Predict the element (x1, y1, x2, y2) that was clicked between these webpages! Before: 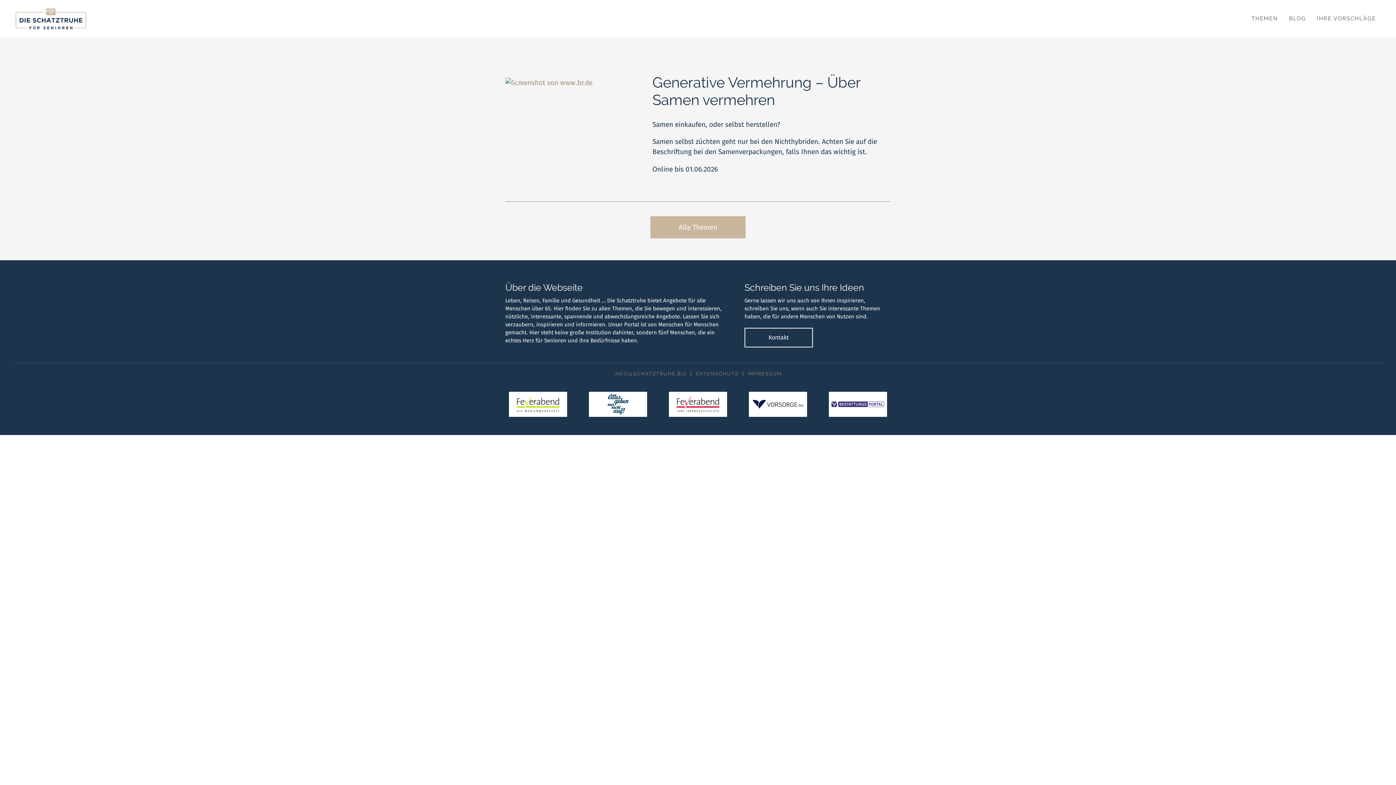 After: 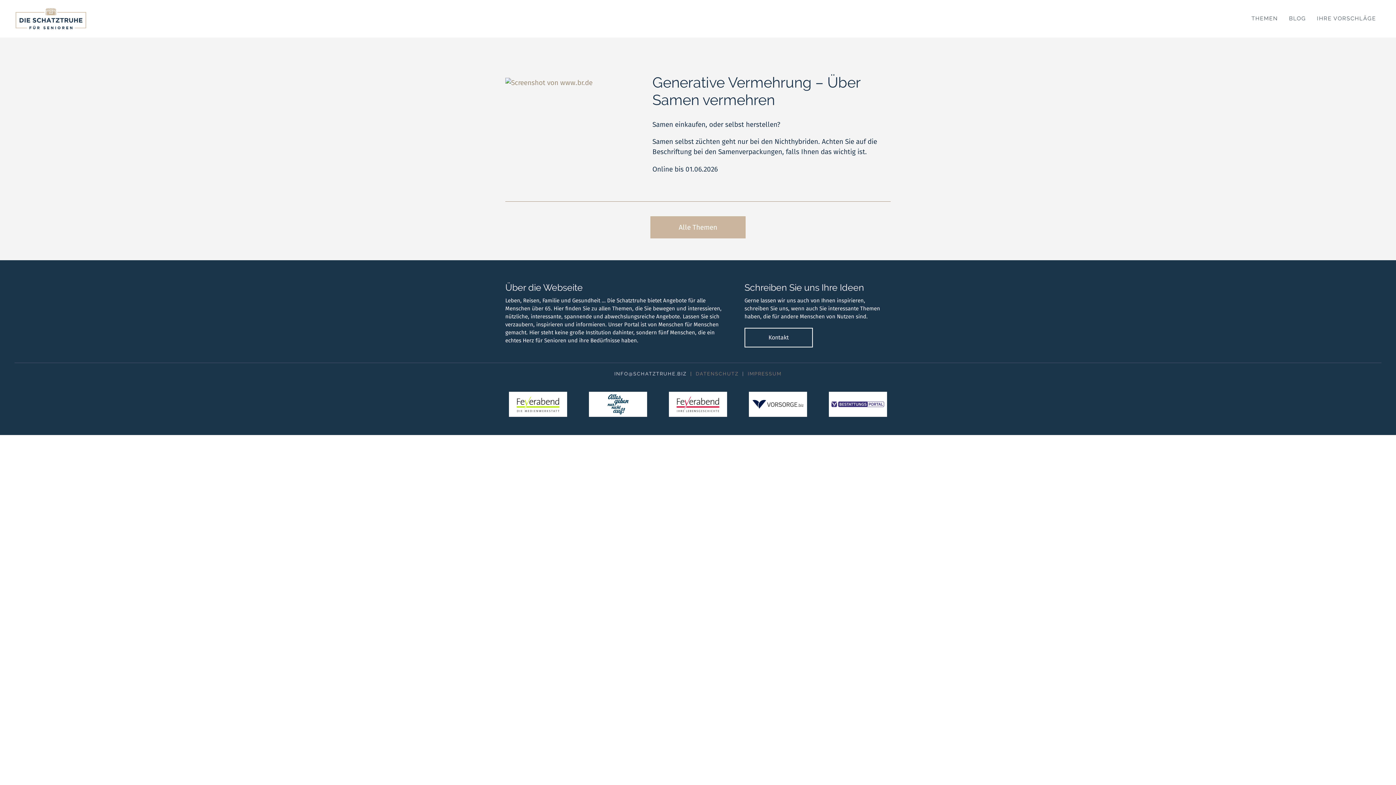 Action: bbox: (614, 371, 686, 376) label: INFO@SCHATZTRUHE.BIZ